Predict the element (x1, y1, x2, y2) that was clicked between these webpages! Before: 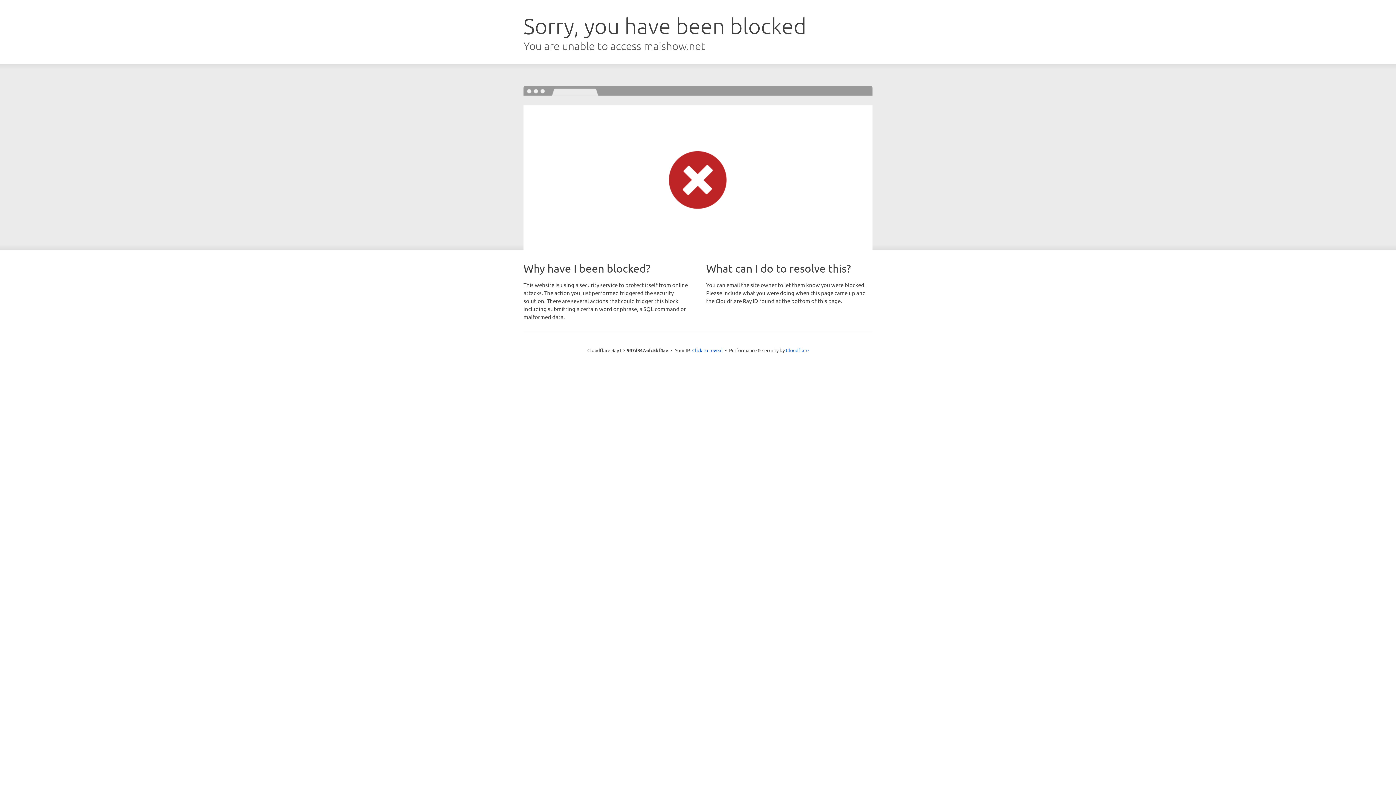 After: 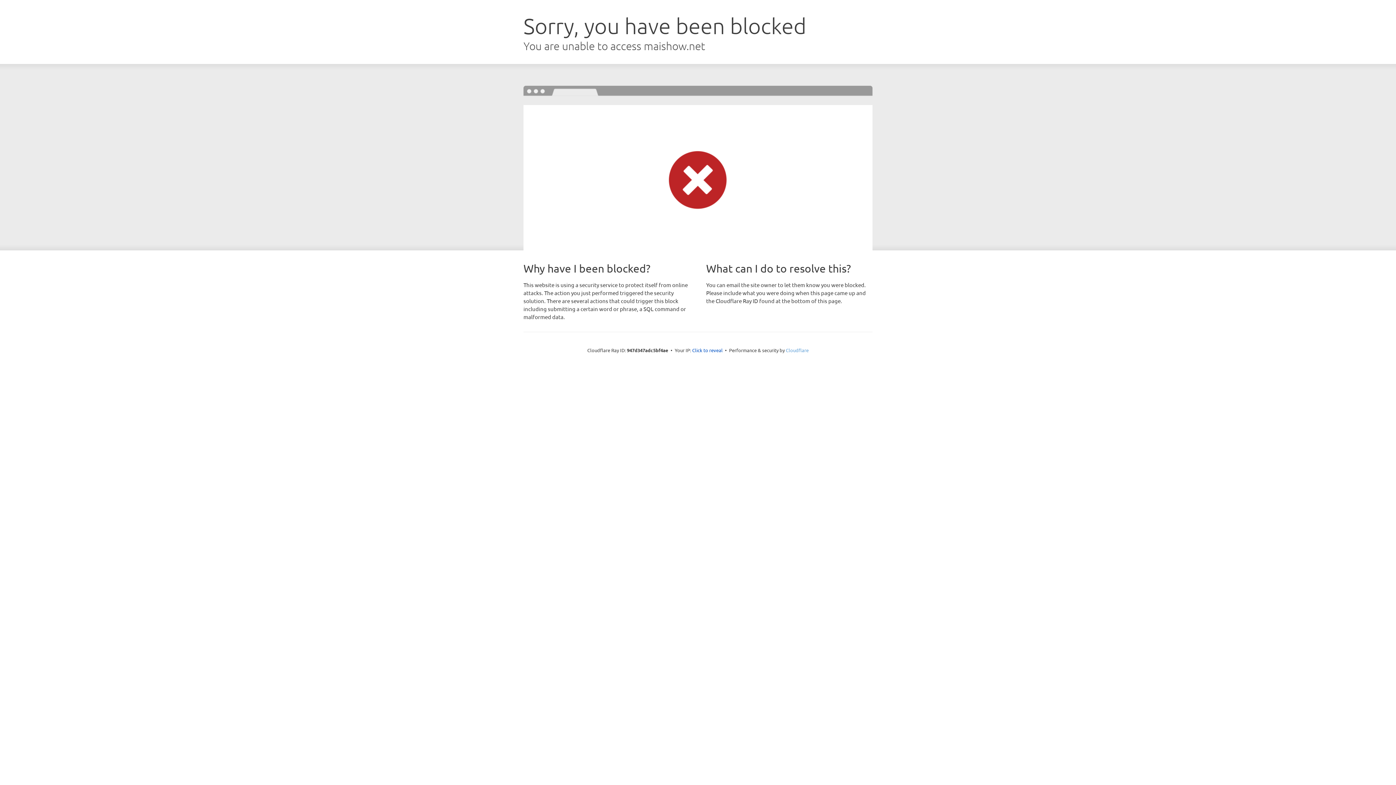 Action: label: Cloudflare bbox: (786, 347, 808, 353)